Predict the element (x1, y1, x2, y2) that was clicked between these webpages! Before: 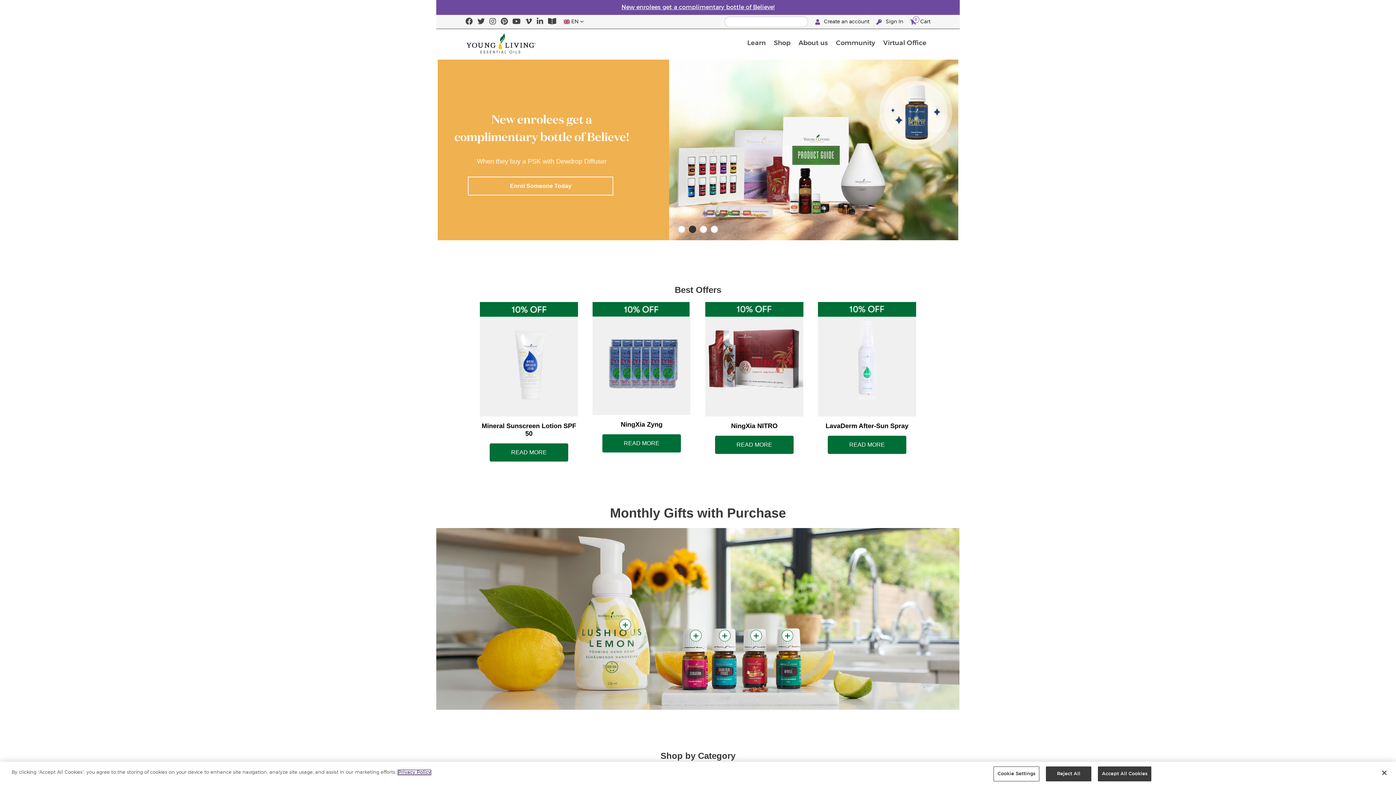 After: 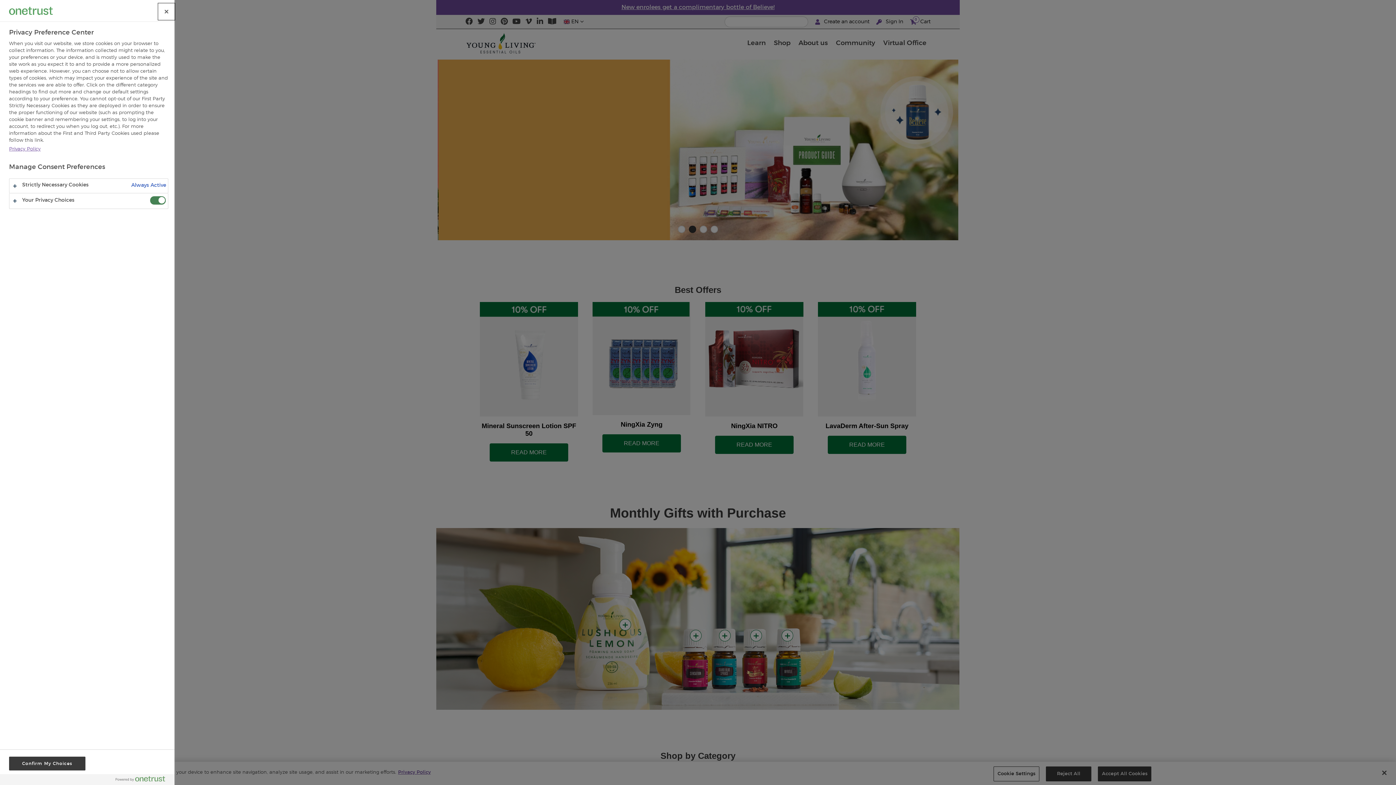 Action: bbox: (993, 766, 1039, 781) label: Cookie Settings